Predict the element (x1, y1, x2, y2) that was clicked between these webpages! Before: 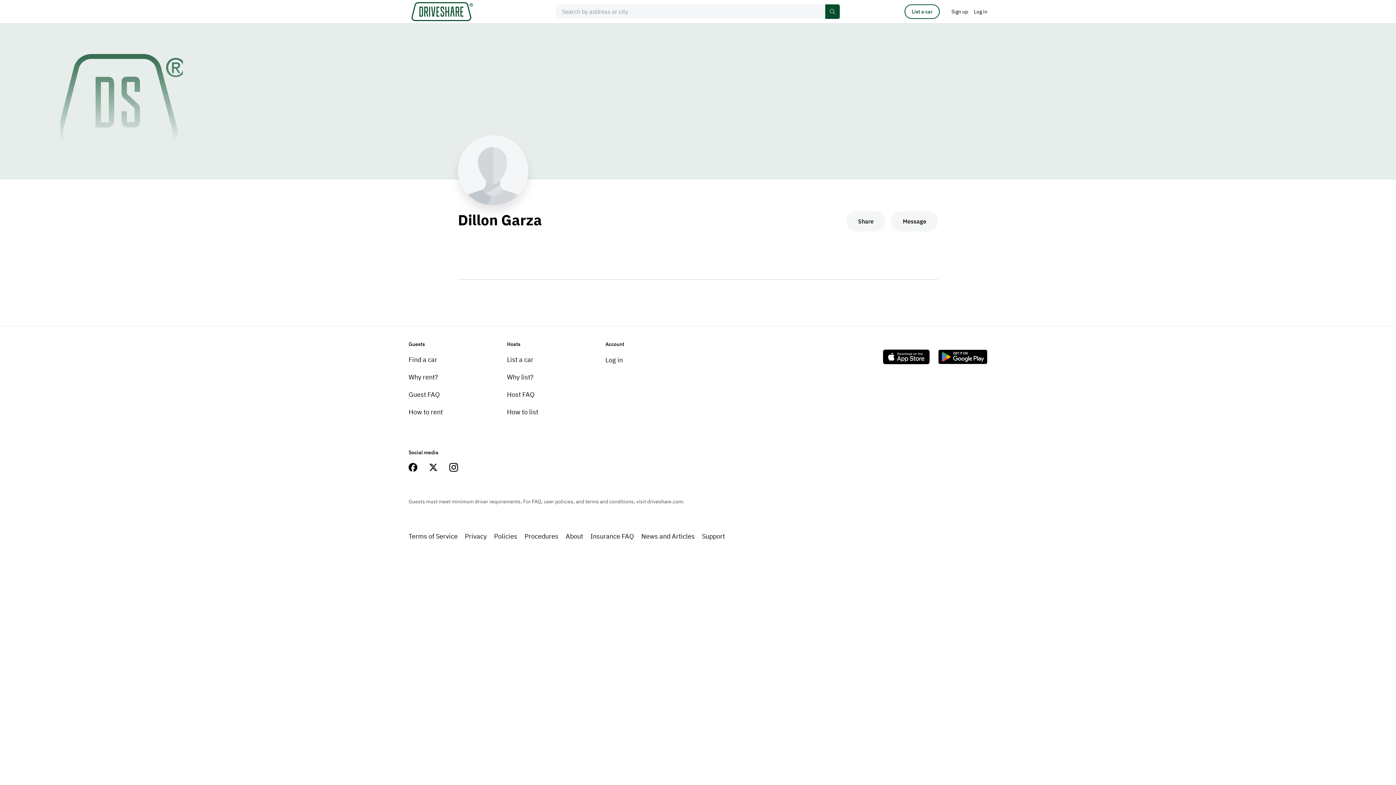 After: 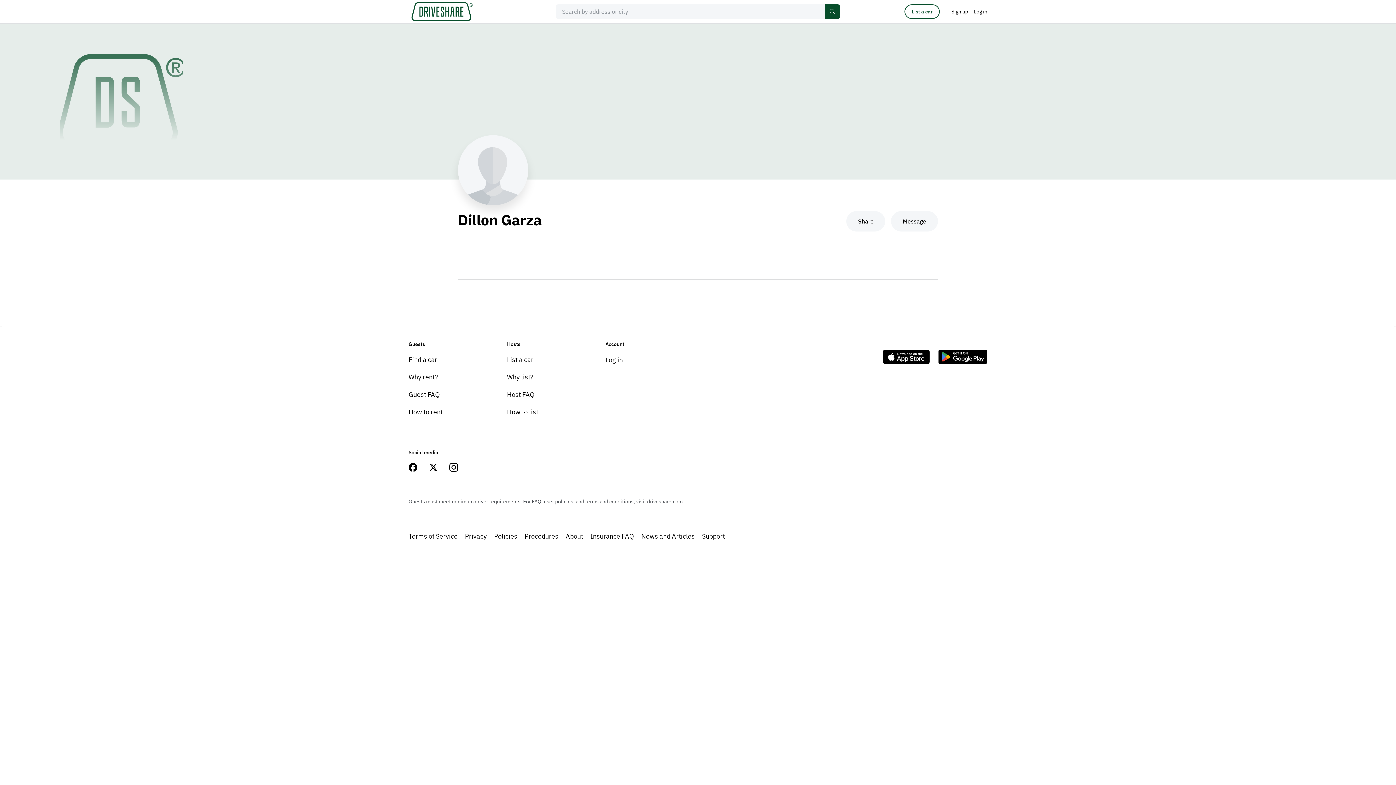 Action: bbox: (938, 346, 987, 367)